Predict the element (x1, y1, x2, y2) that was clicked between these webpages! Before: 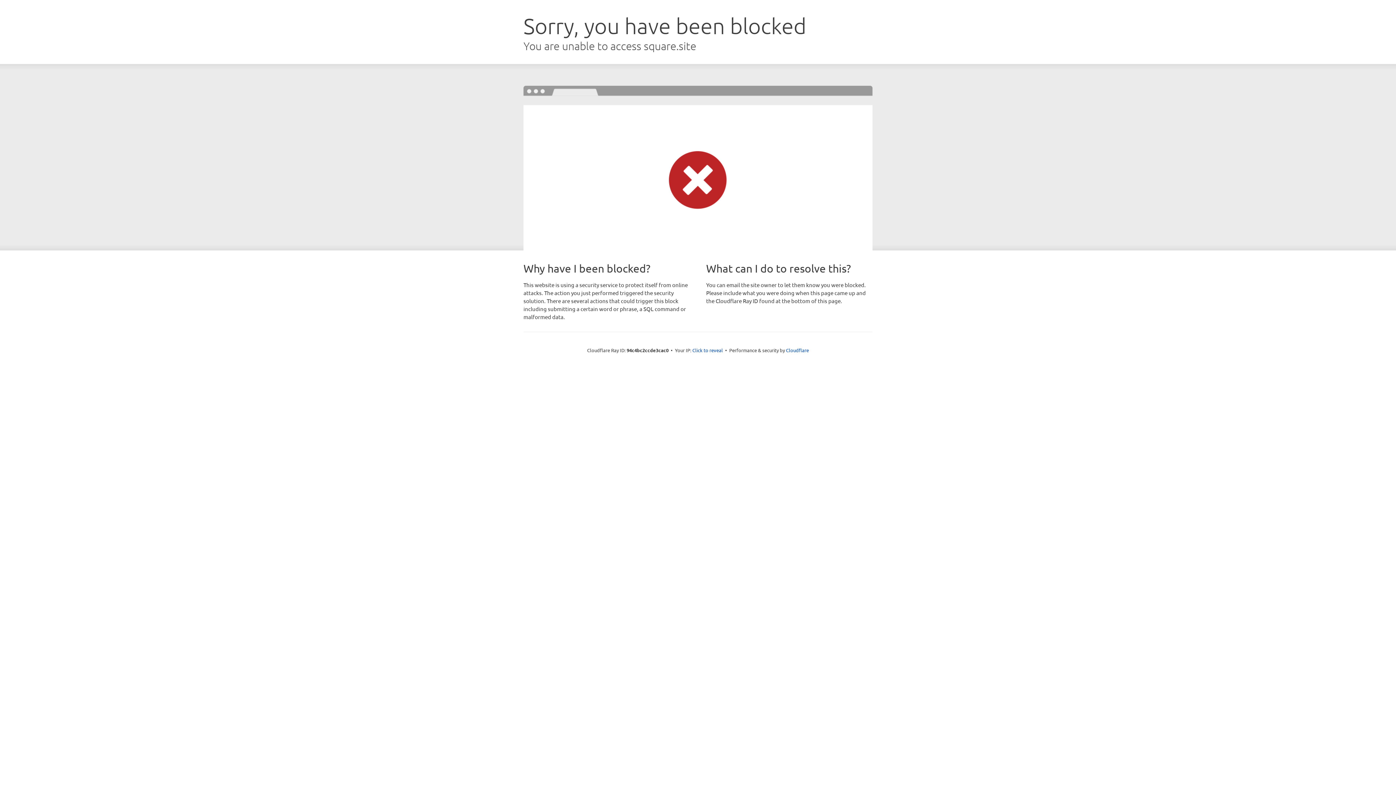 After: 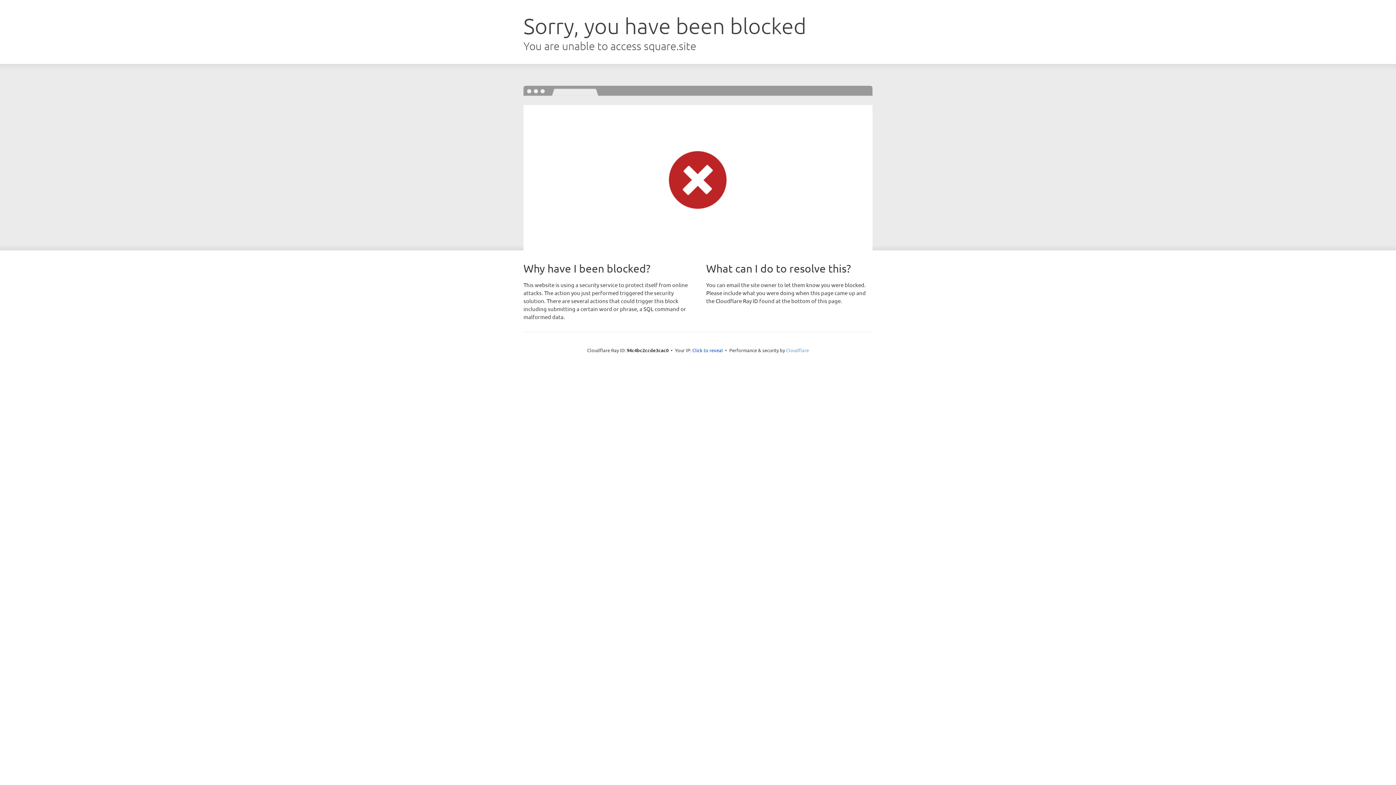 Action: bbox: (786, 347, 809, 353) label: Cloudflare